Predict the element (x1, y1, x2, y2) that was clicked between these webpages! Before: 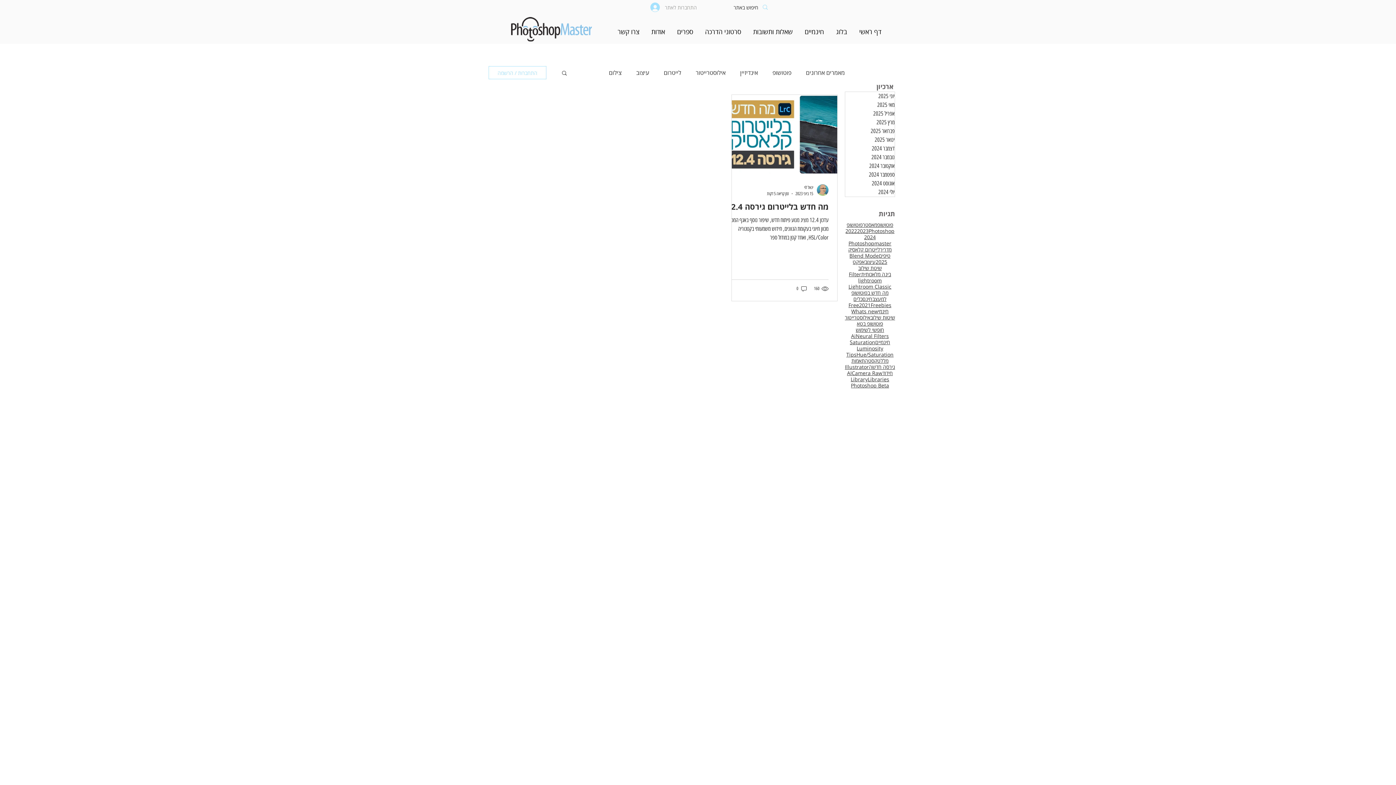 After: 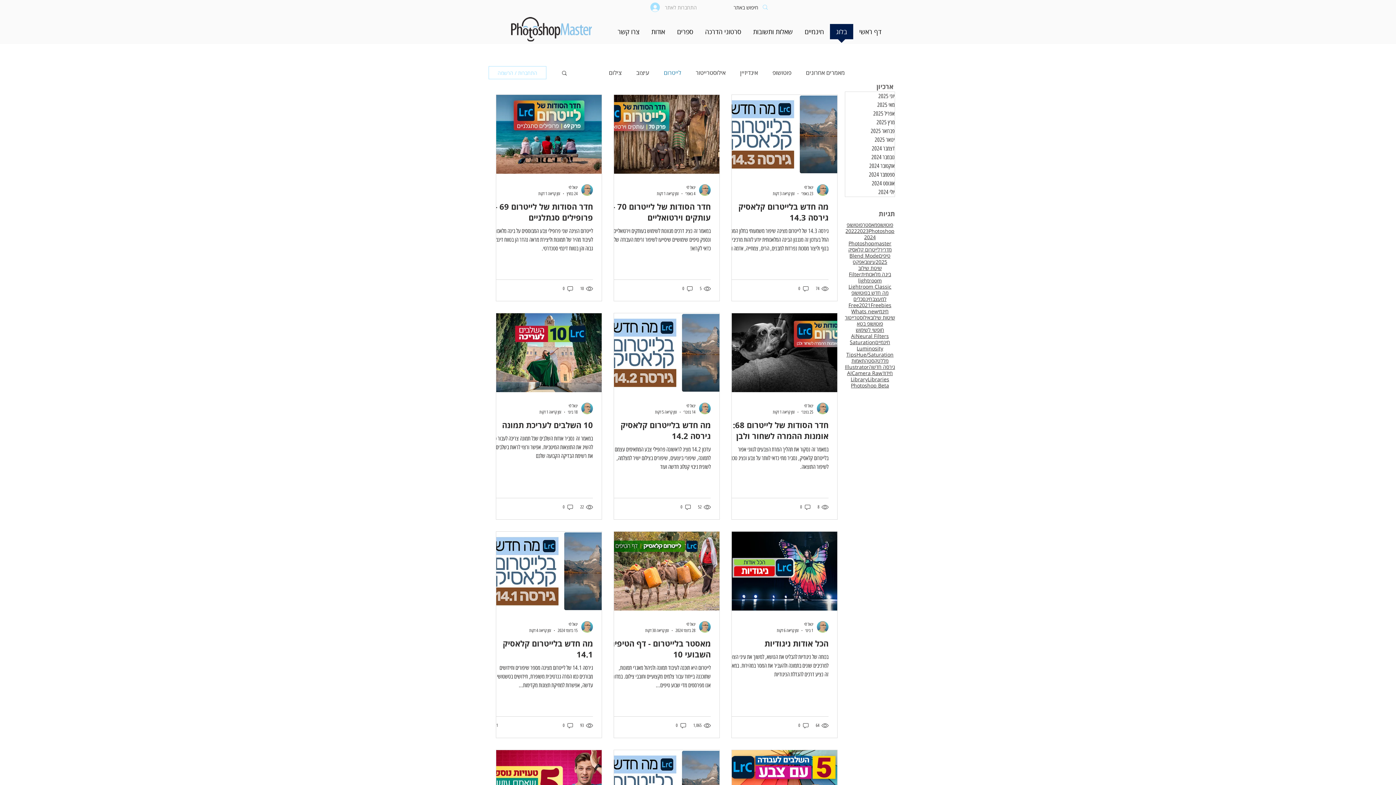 Action: bbox: (664, 68, 681, 76) label: לייטרום